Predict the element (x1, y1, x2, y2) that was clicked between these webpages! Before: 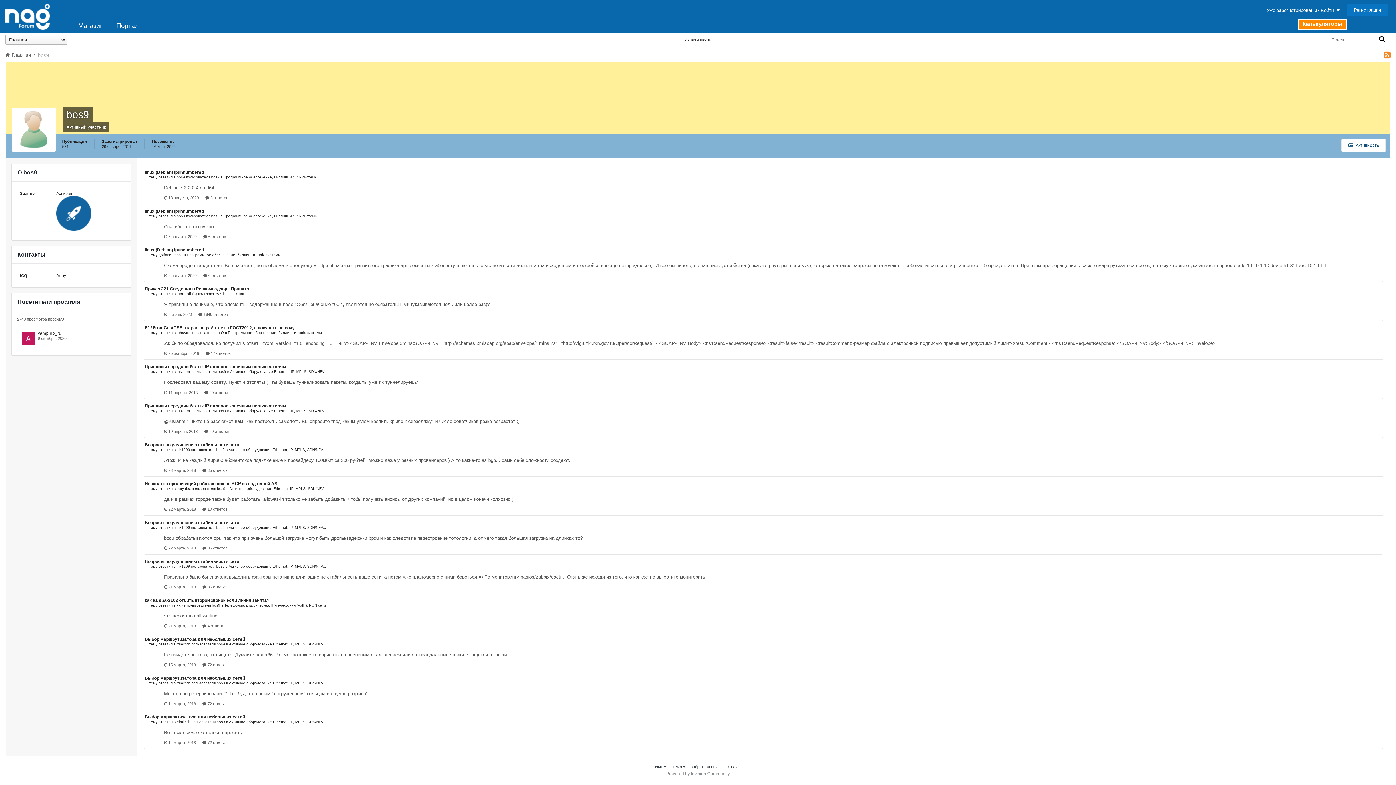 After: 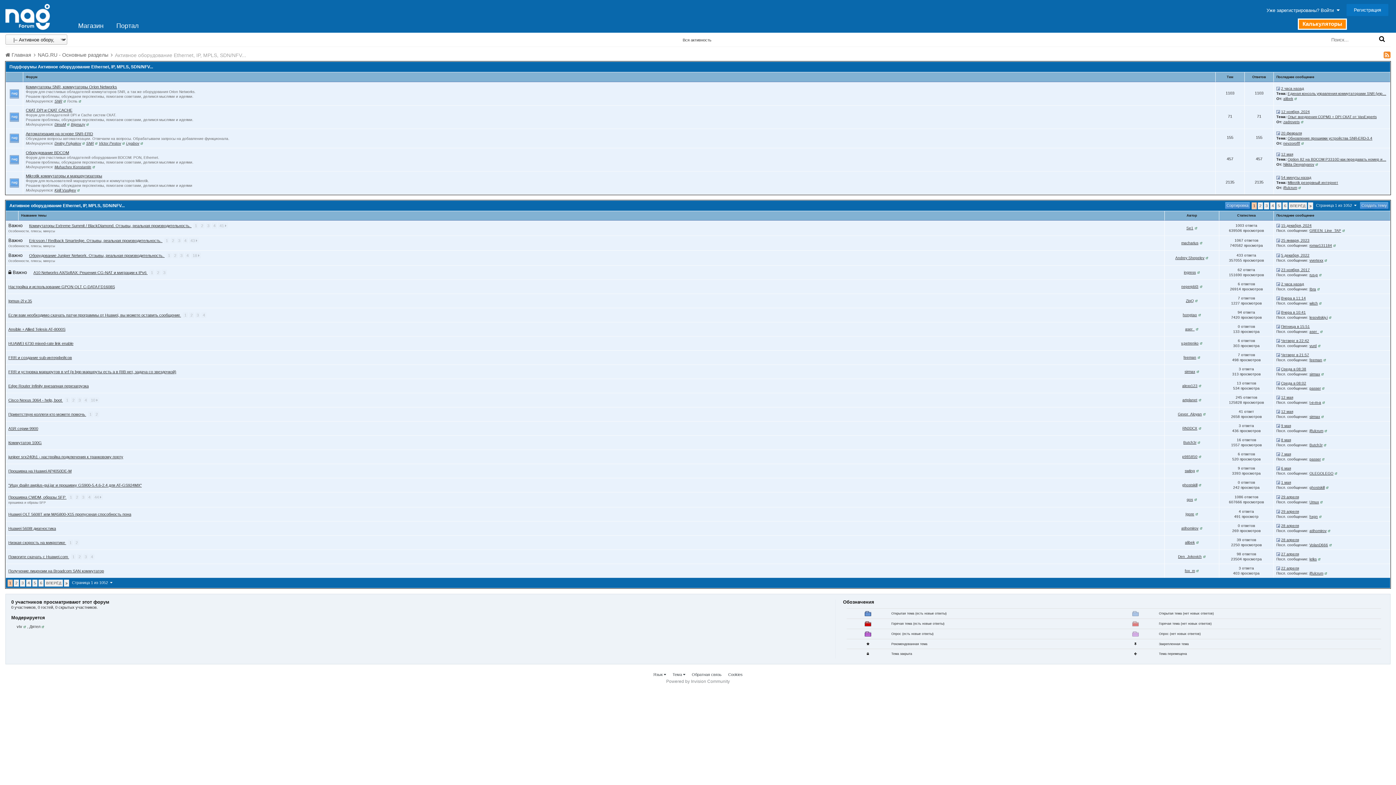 Action: label: Активное оборудование Ethernet, IP, MPLS, SDN/NFV... bbox: (229, 642, 326, 646)